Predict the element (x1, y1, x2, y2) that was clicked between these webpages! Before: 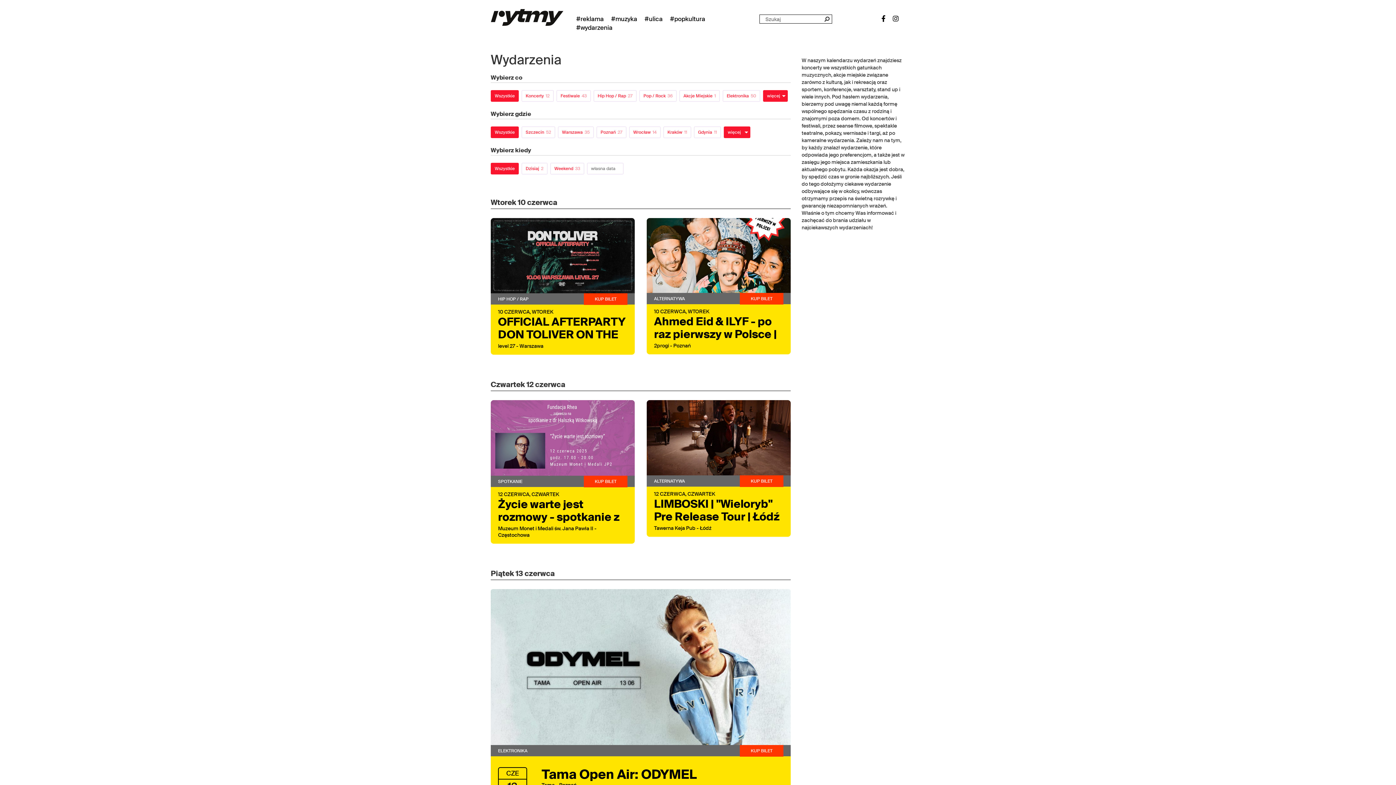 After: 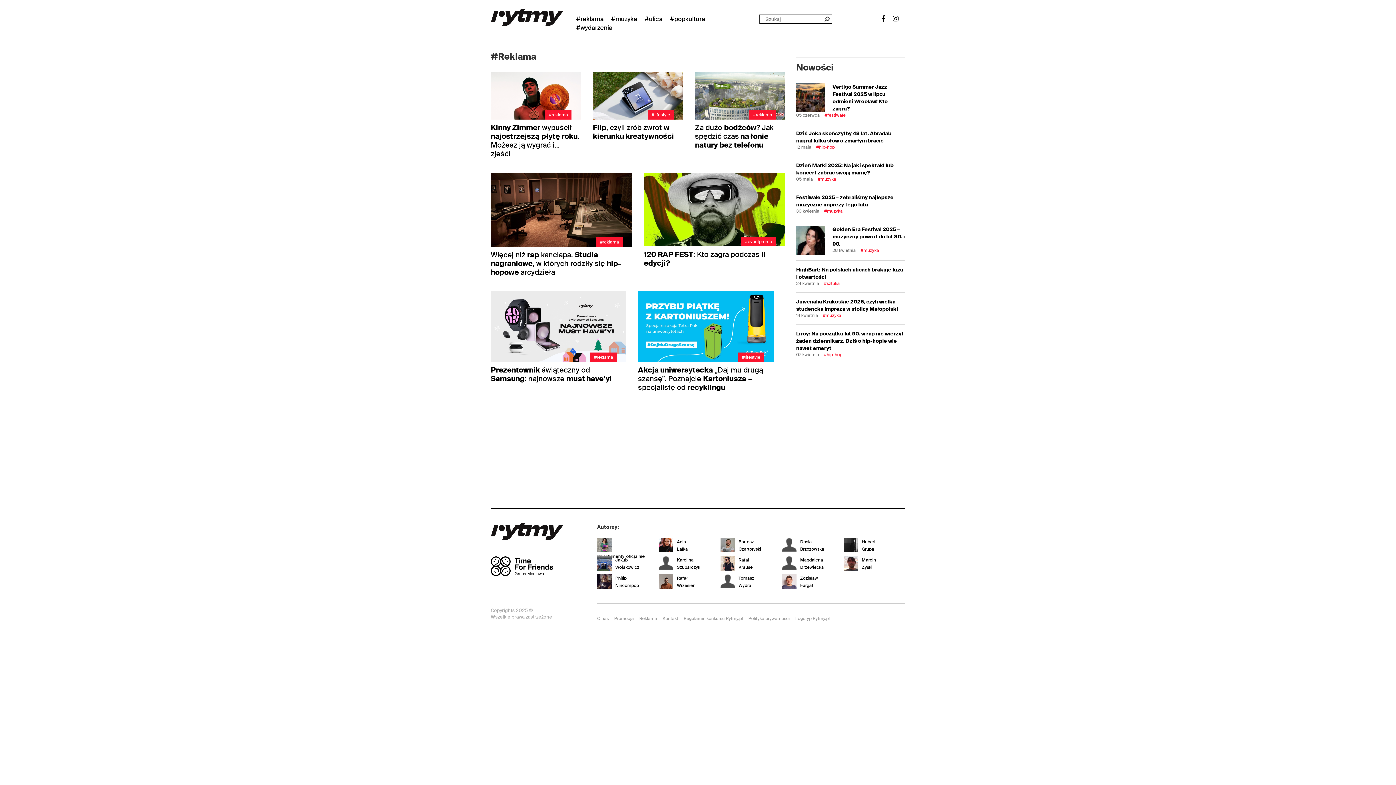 Action: bbox: (576, 14, 604, 22) label: #reklama